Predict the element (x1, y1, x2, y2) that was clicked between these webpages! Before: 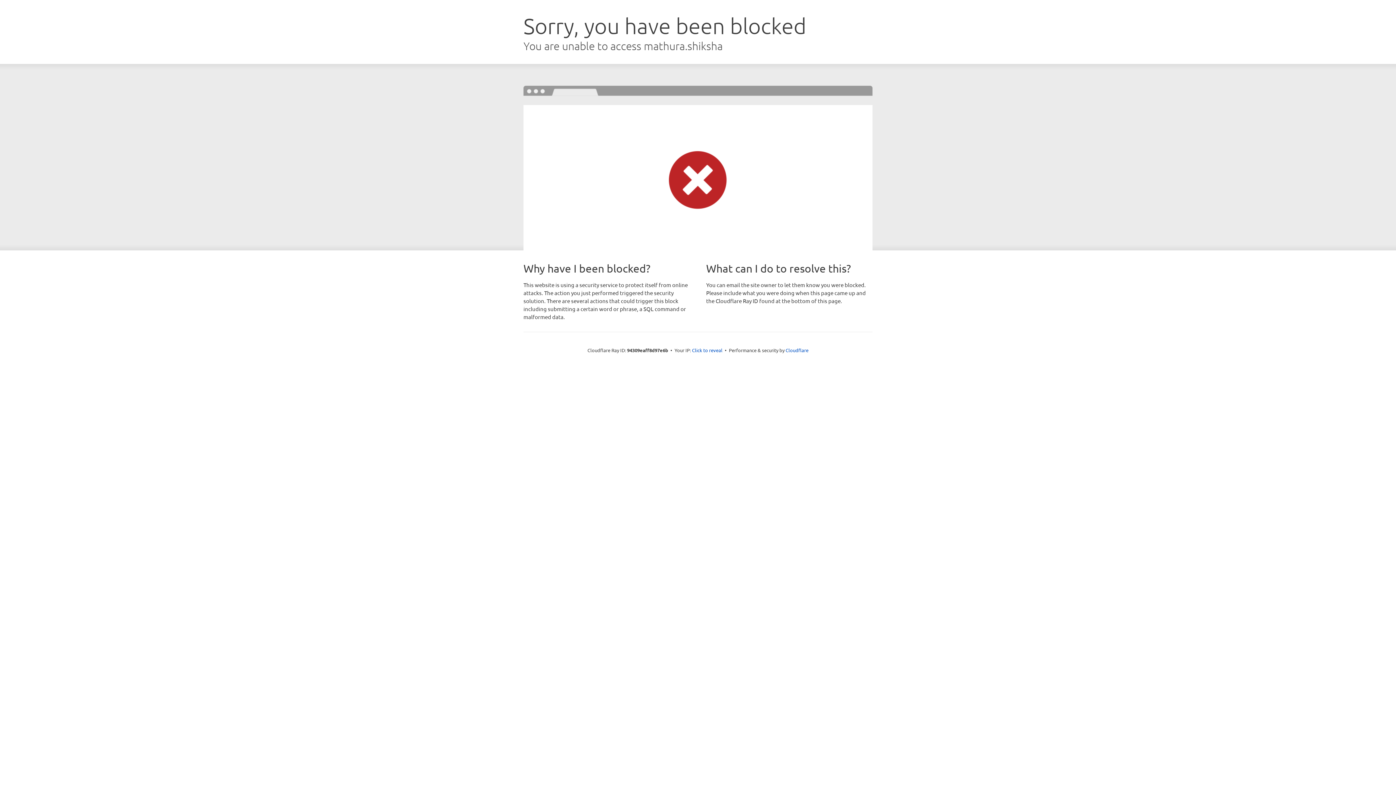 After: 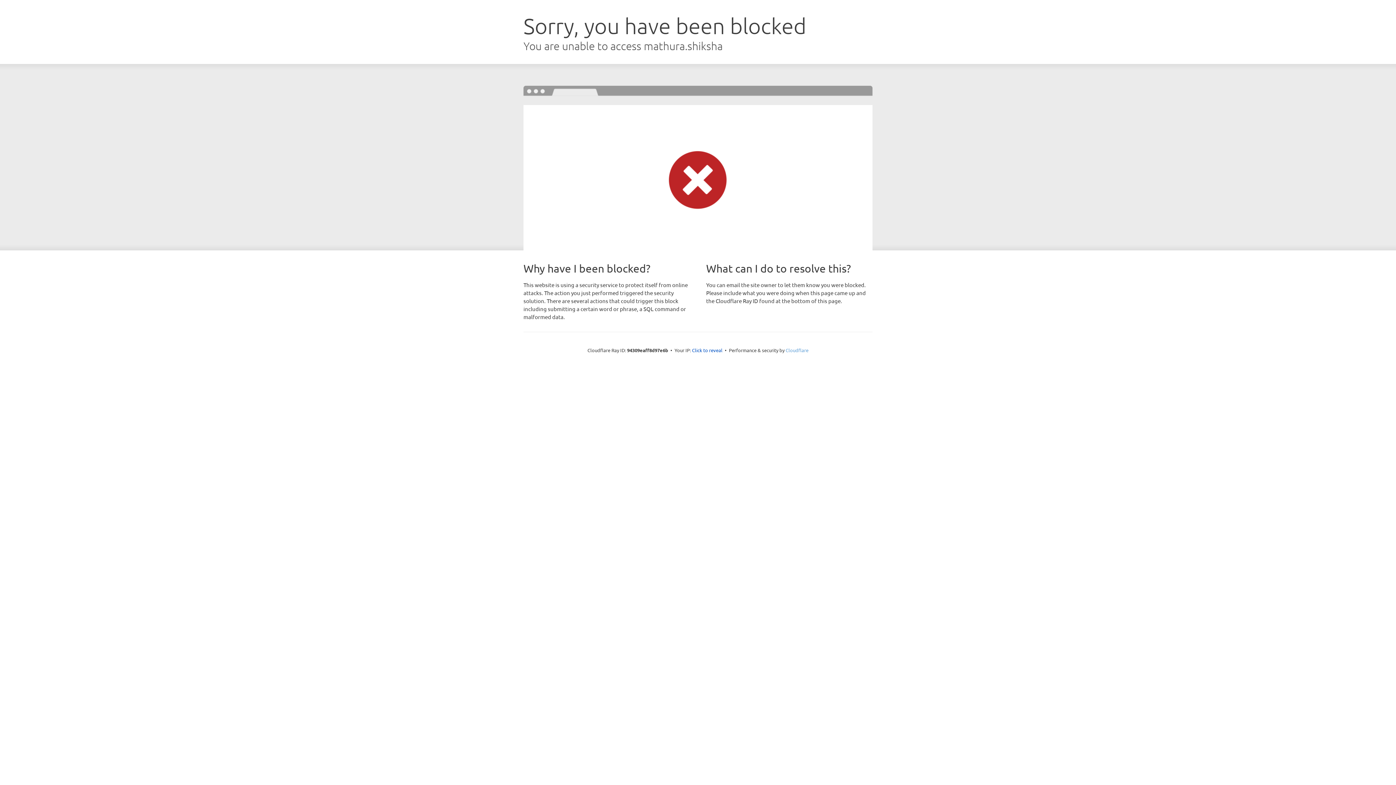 Action: bbox: (785, 347, 808, 353) label: Cloudflare